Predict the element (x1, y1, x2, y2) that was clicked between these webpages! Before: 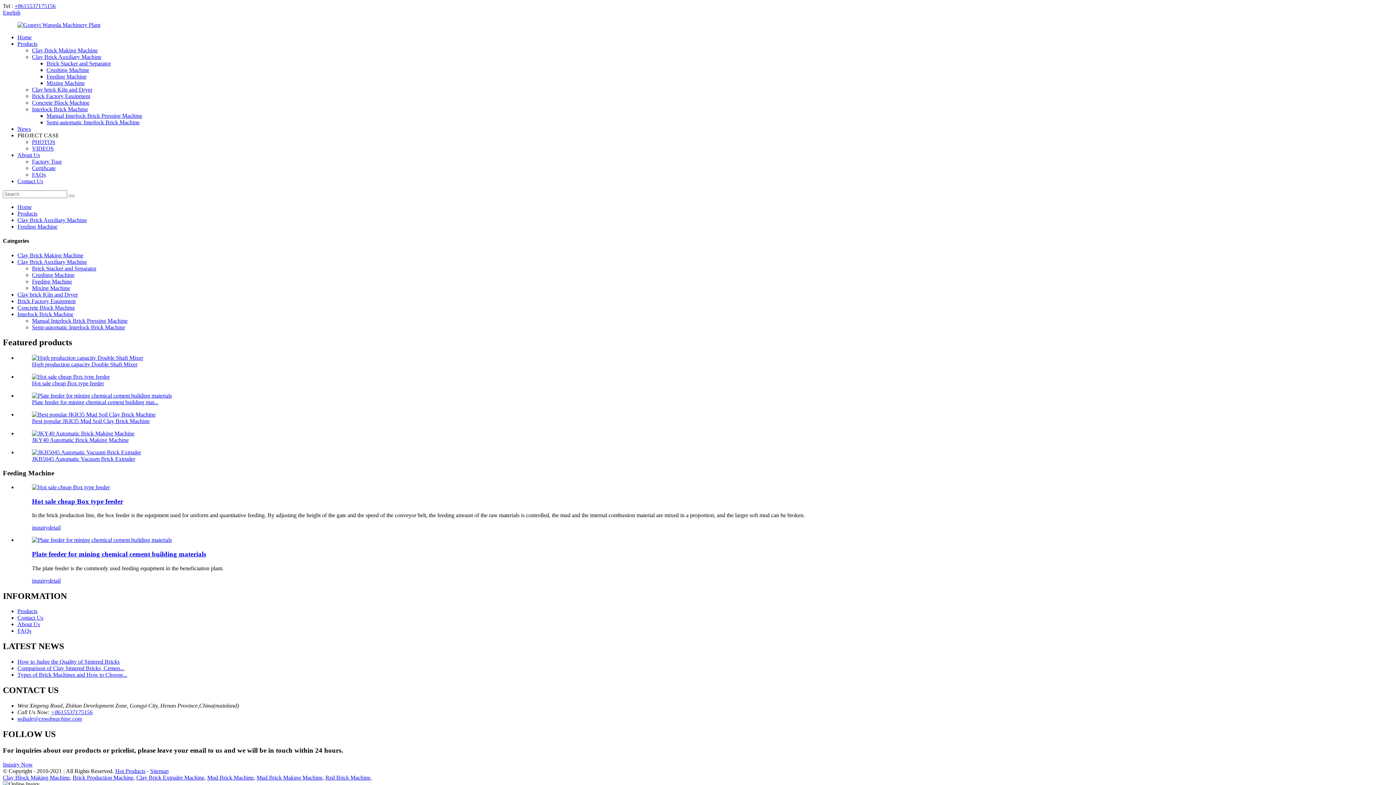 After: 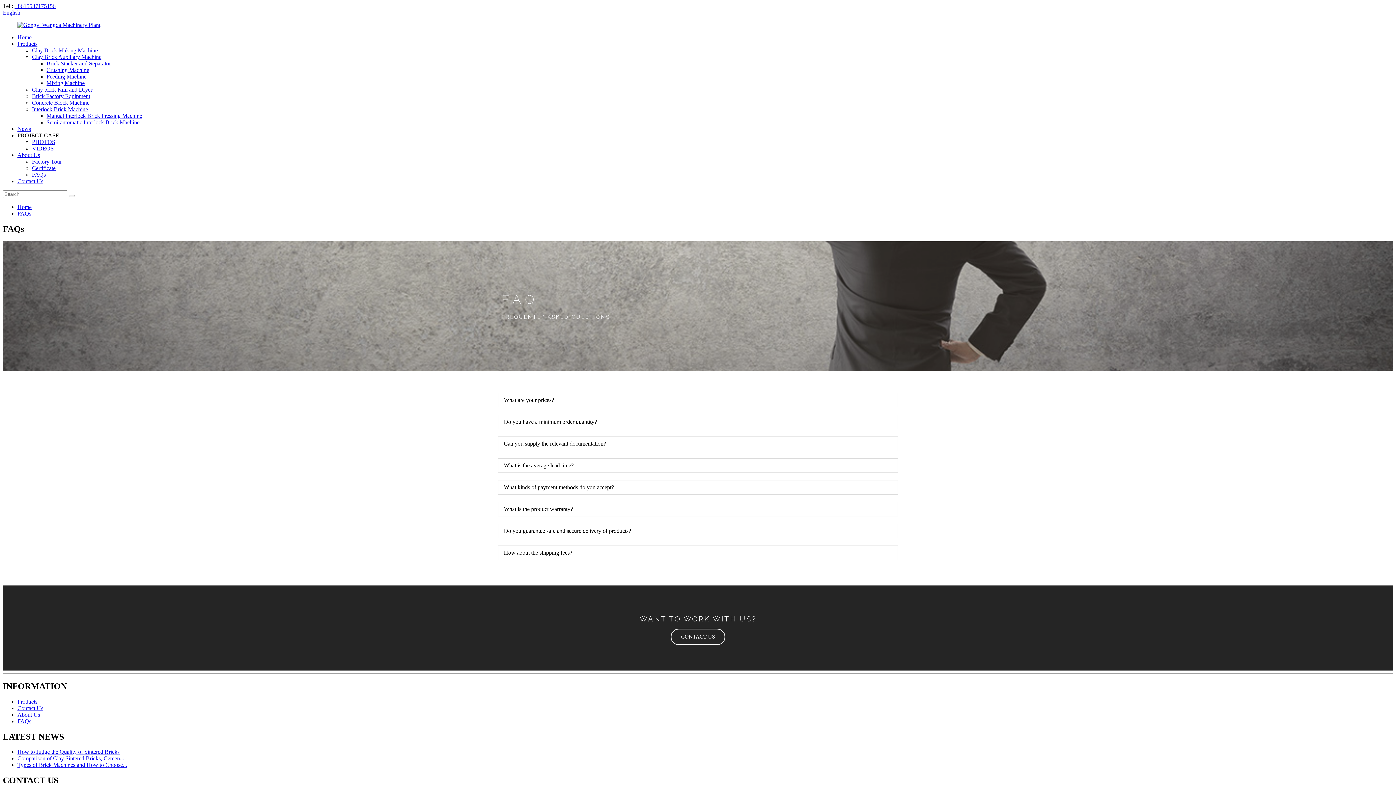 Action: bbox: (17, 628, 31, 634) label: FAQs